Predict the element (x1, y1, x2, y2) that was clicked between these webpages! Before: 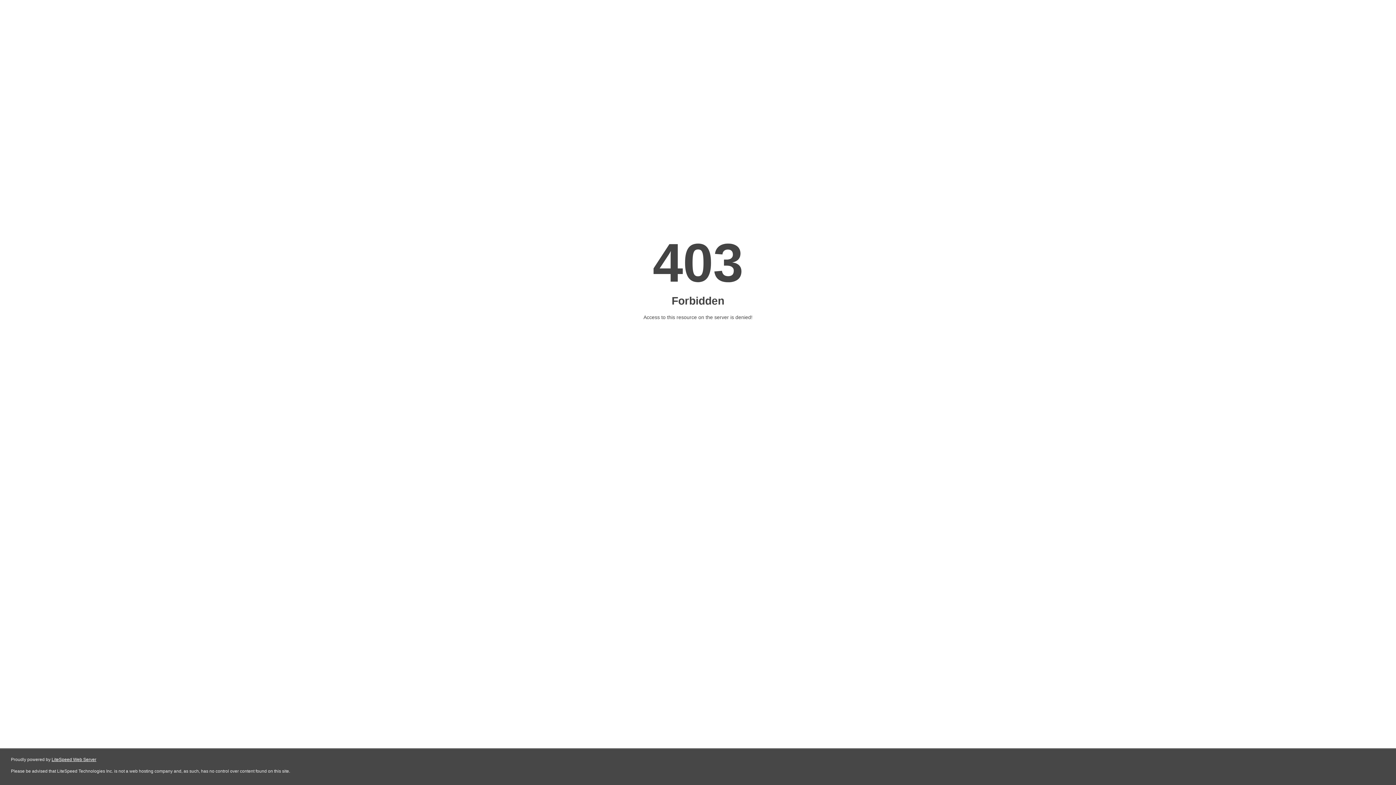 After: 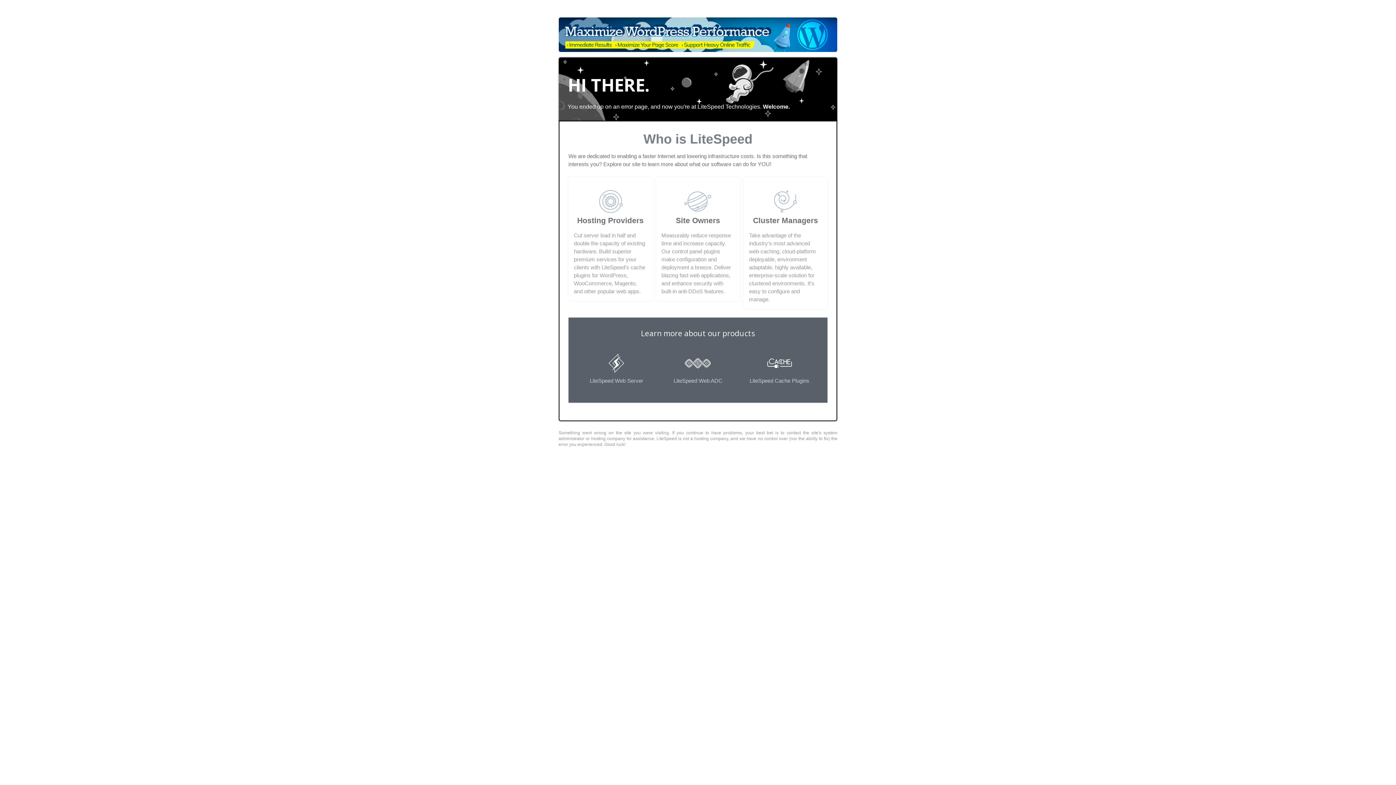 Action: bbox: (51, 757, 96, 762) label: LiteSpeed Web Server